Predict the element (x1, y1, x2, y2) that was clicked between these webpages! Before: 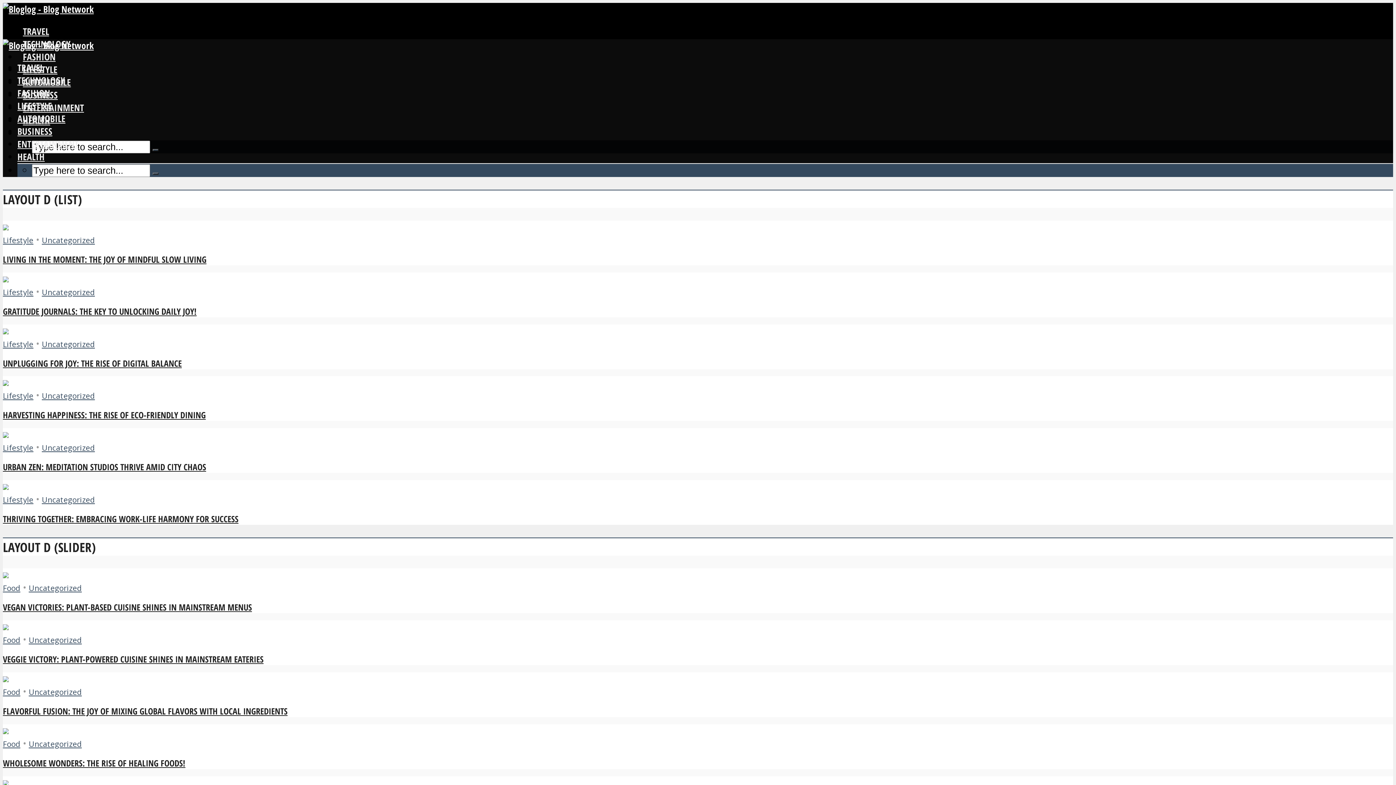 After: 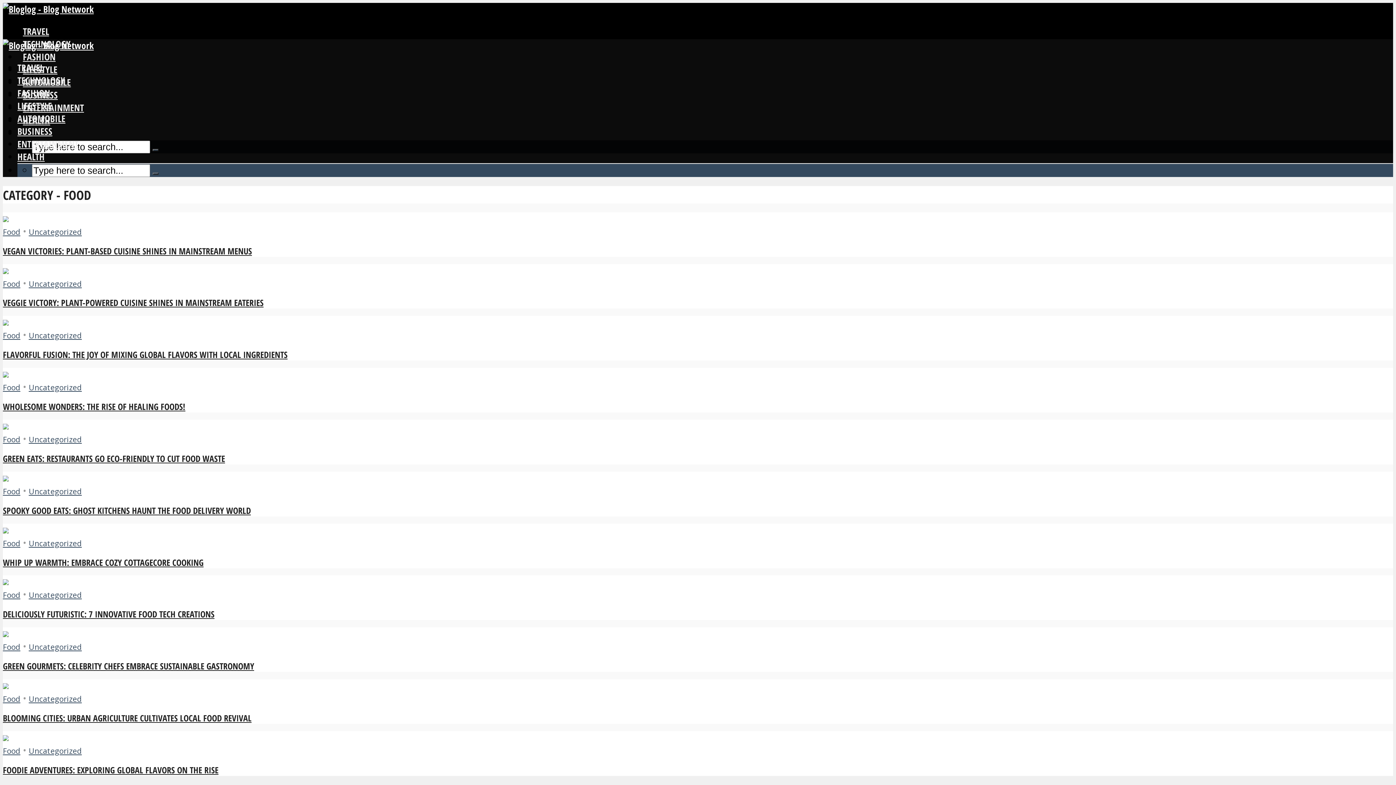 Action: label: Food bbox: (2, 635, 20, 645)